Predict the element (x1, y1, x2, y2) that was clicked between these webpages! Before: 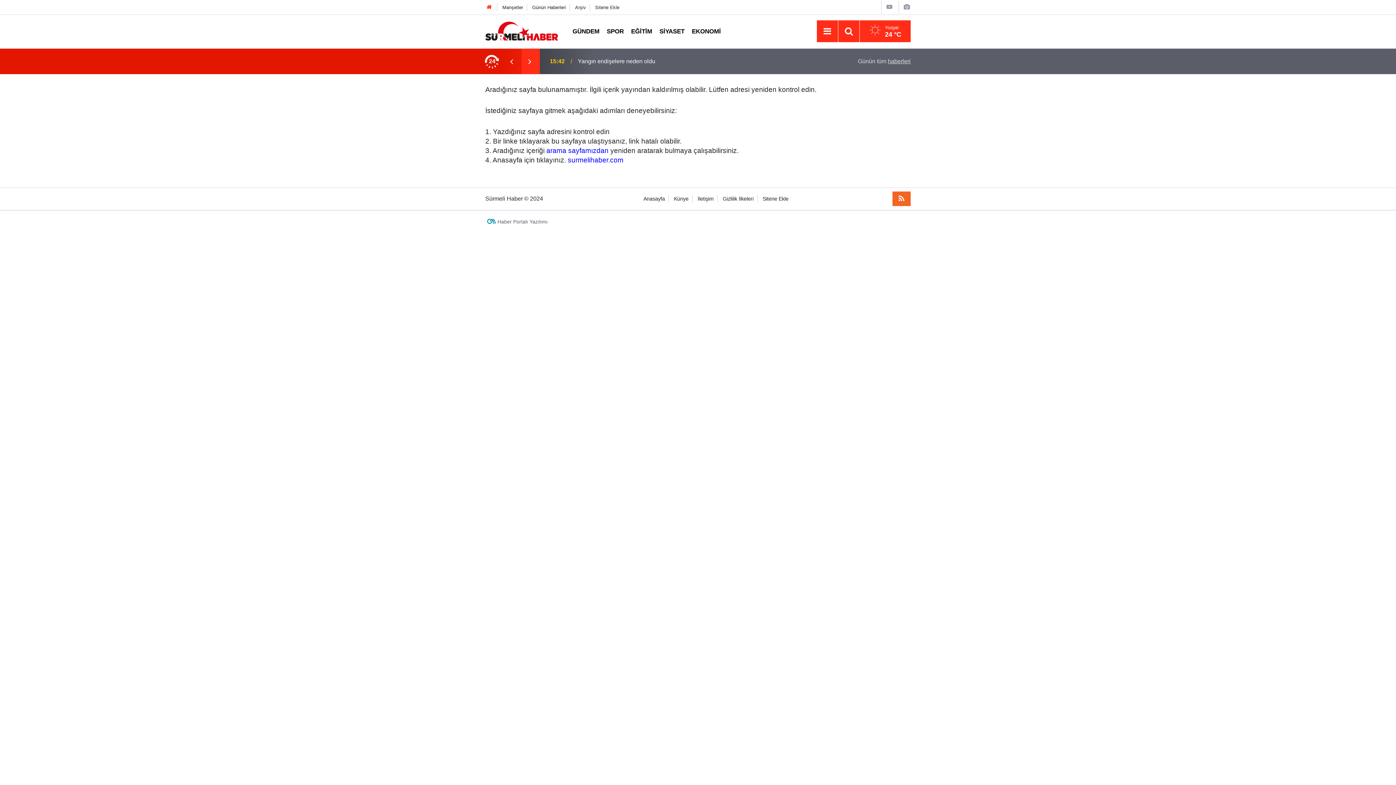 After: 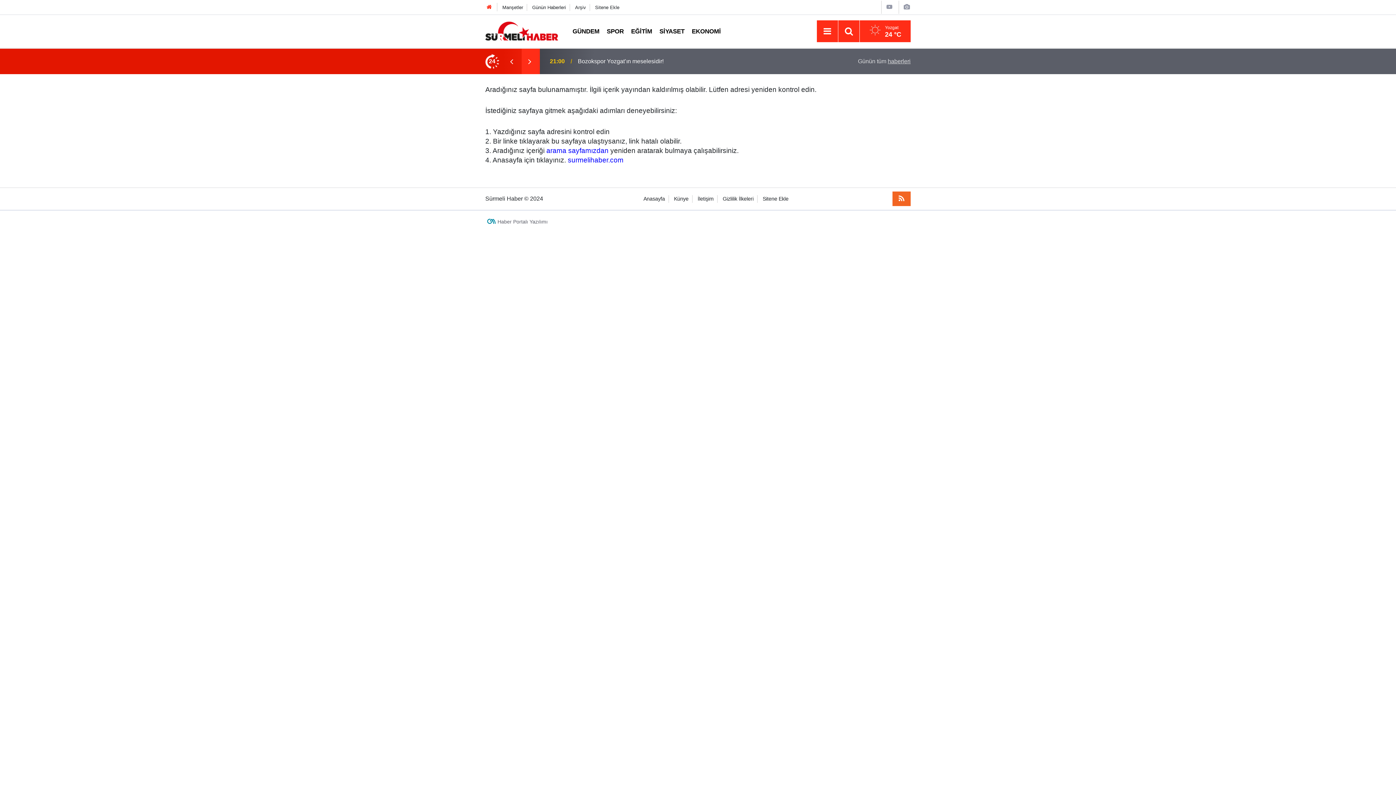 Action: label: Haber Portalı Yazılımı bbox: (497, 216, 547, 226)